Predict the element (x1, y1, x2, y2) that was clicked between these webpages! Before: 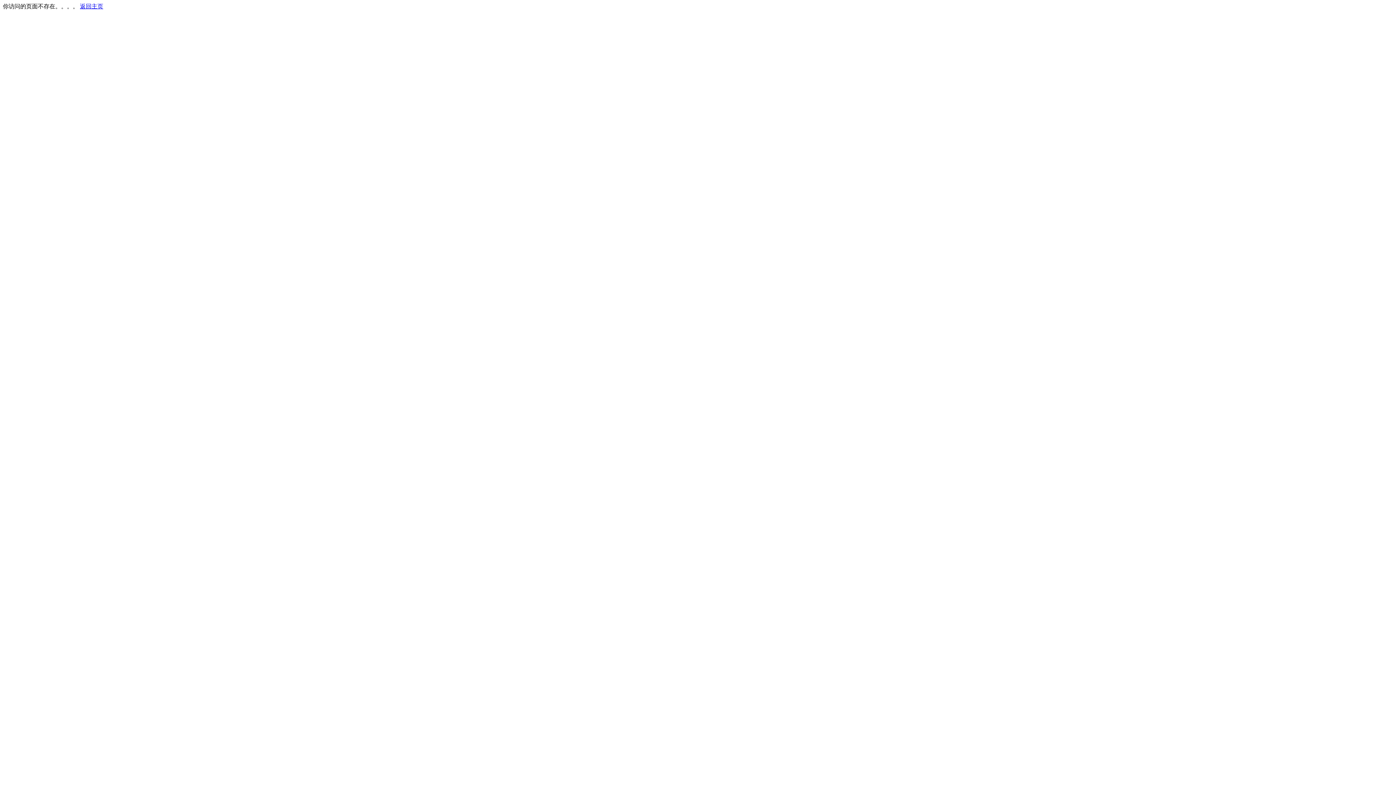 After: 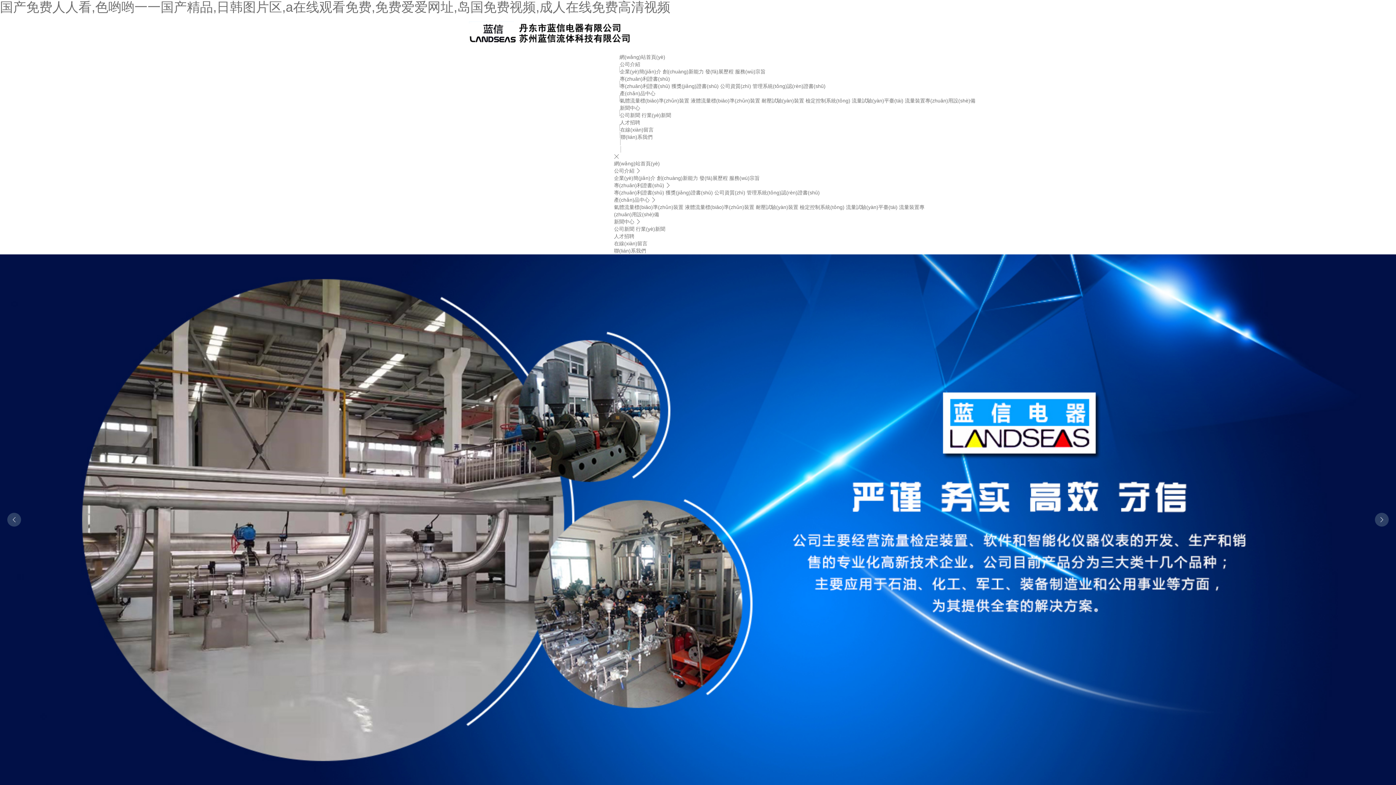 Action: bbox: (80, 3, 103, 9) label: 返回主页